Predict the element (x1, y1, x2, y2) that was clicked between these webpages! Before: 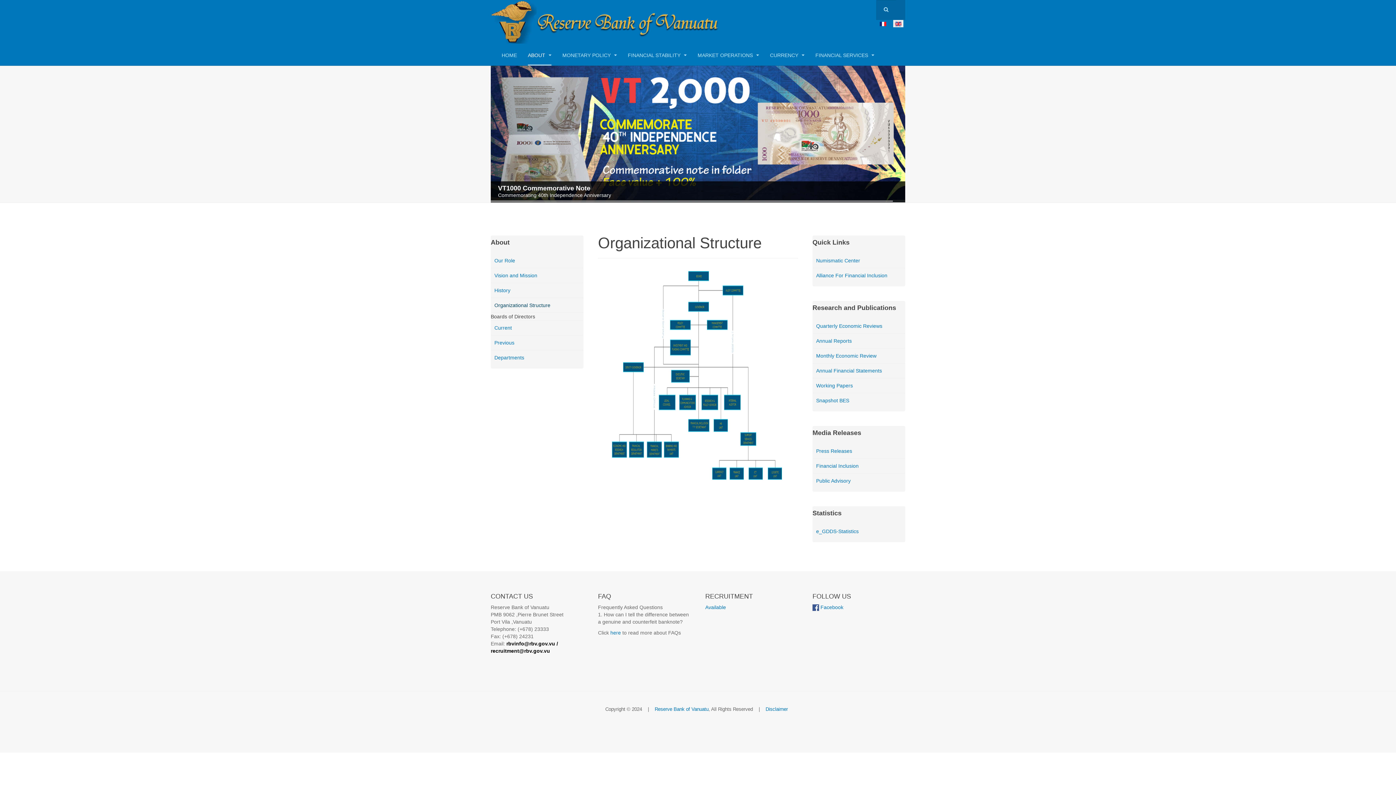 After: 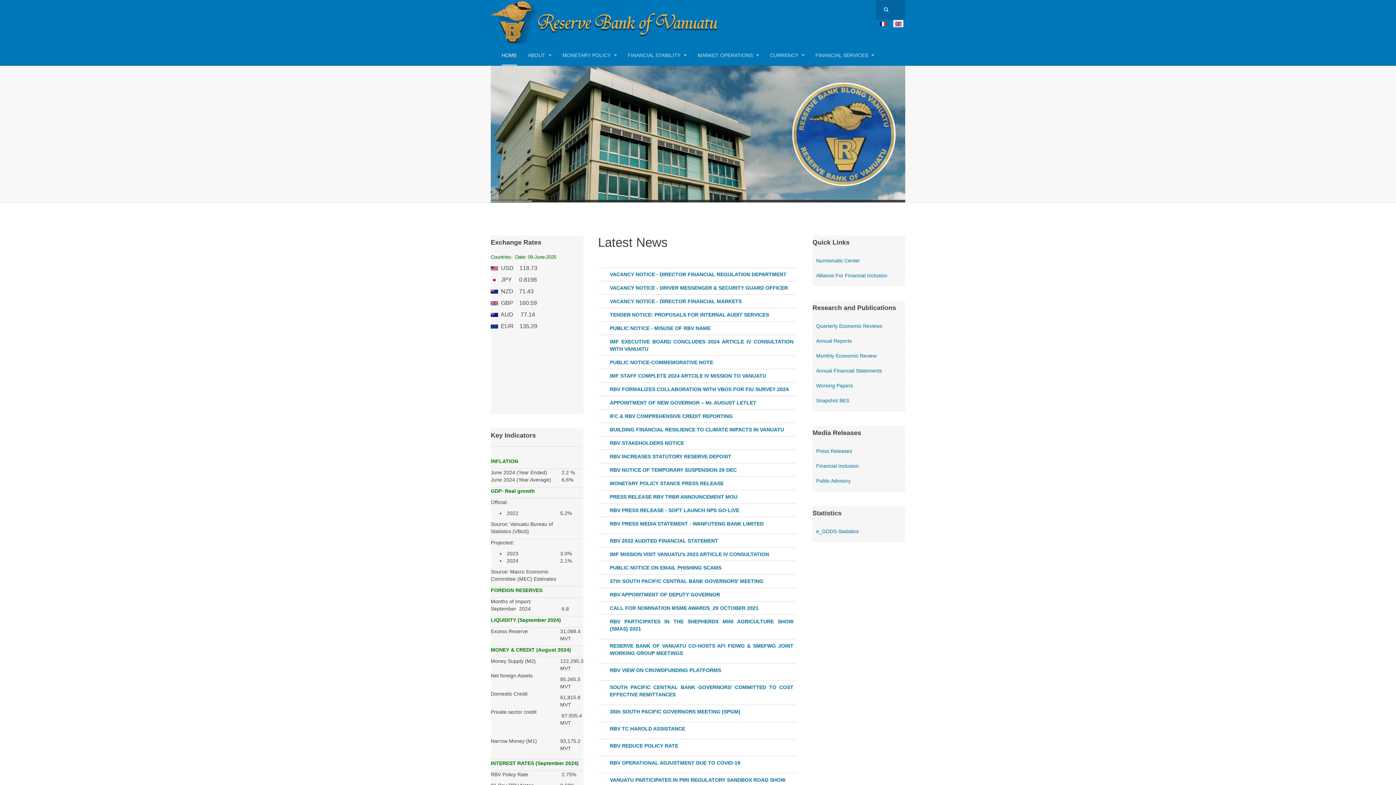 Action: bbox: (490, 0, 718, 43)